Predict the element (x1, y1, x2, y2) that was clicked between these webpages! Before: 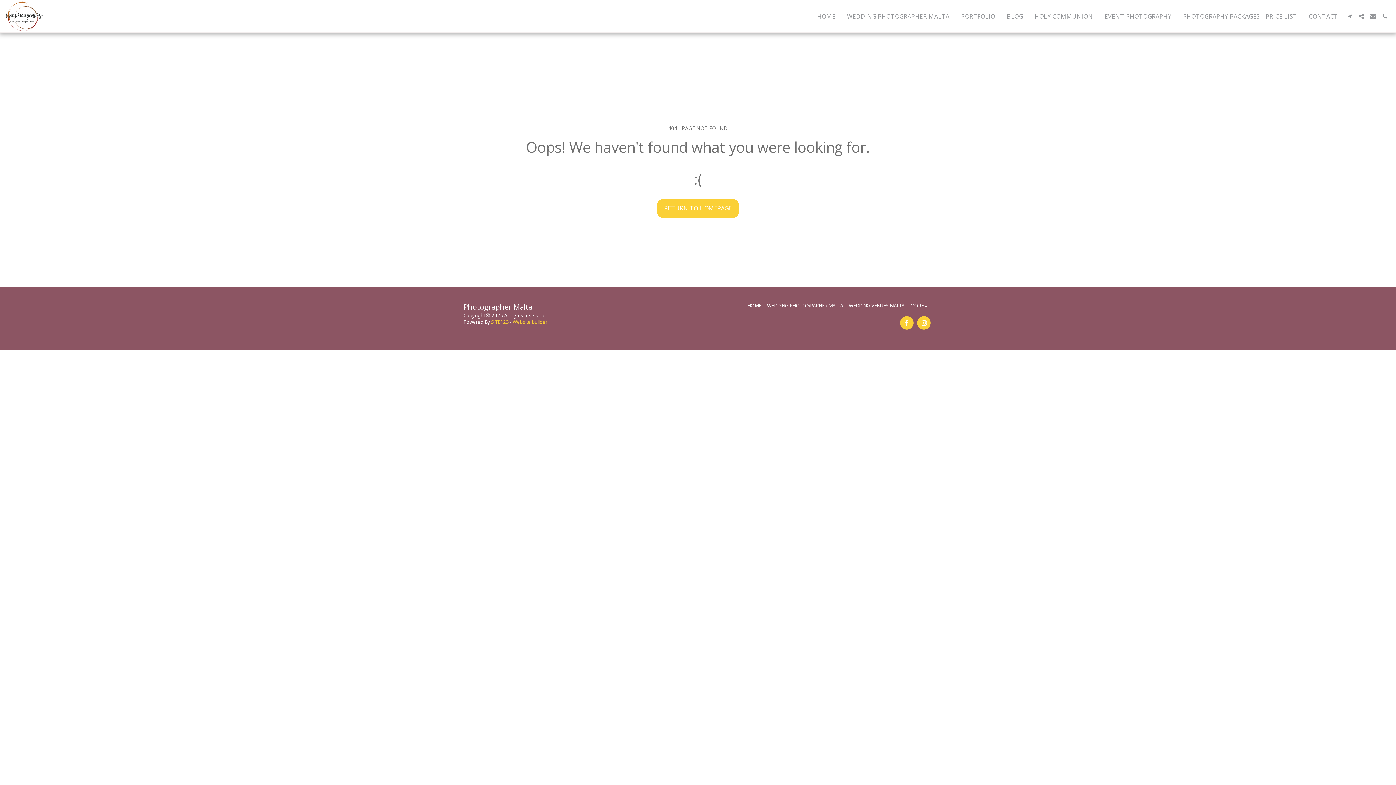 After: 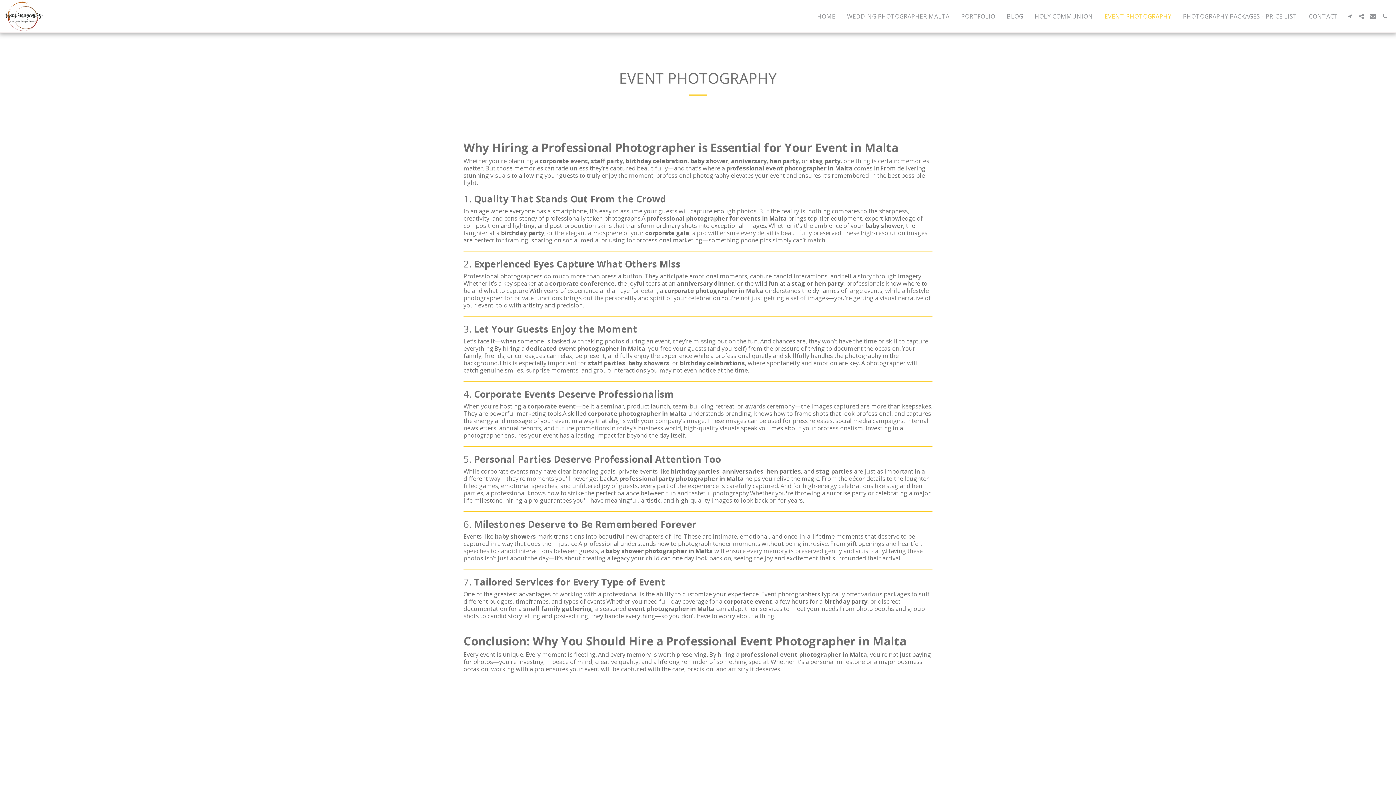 Action: bbox: (1099, 10, 1177, 22) label: EVENT PHOTOGRAPHY